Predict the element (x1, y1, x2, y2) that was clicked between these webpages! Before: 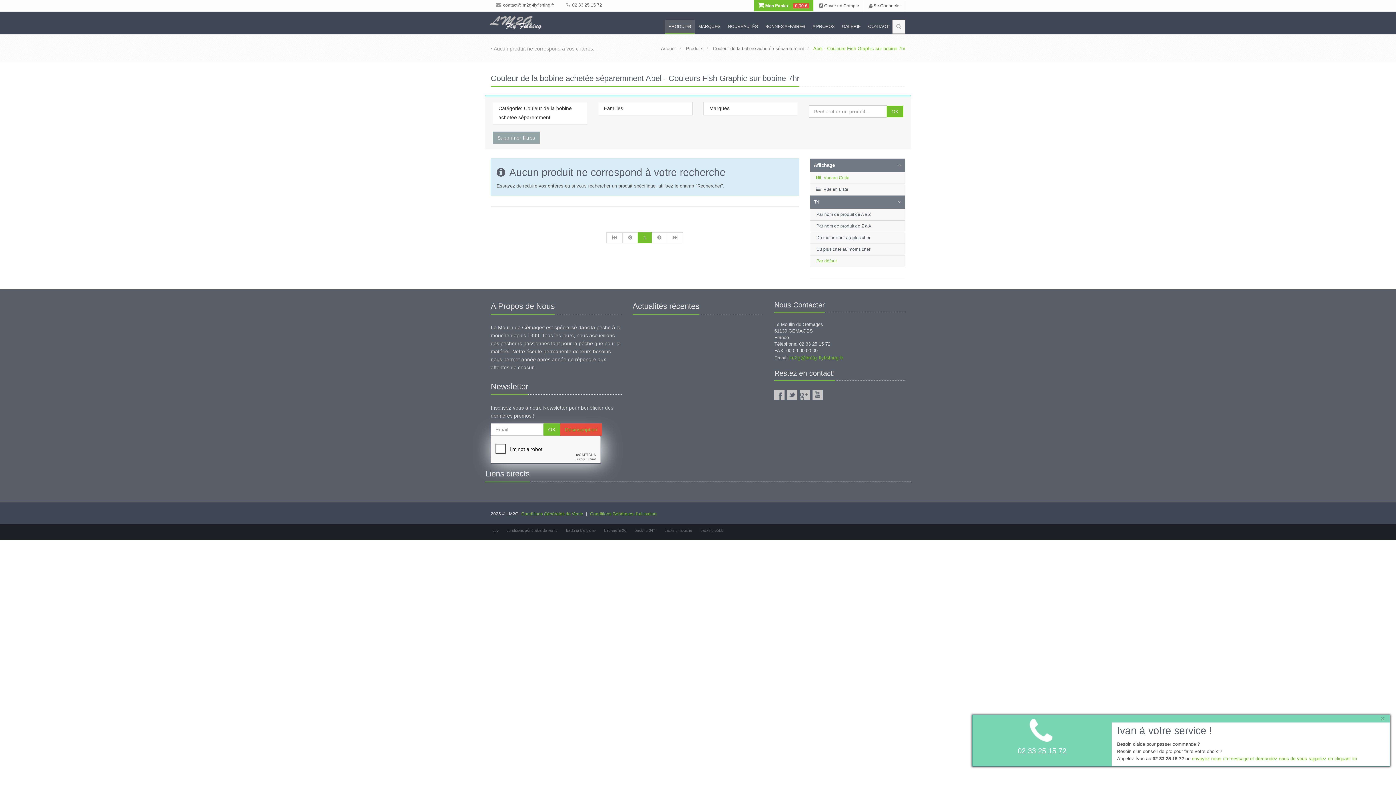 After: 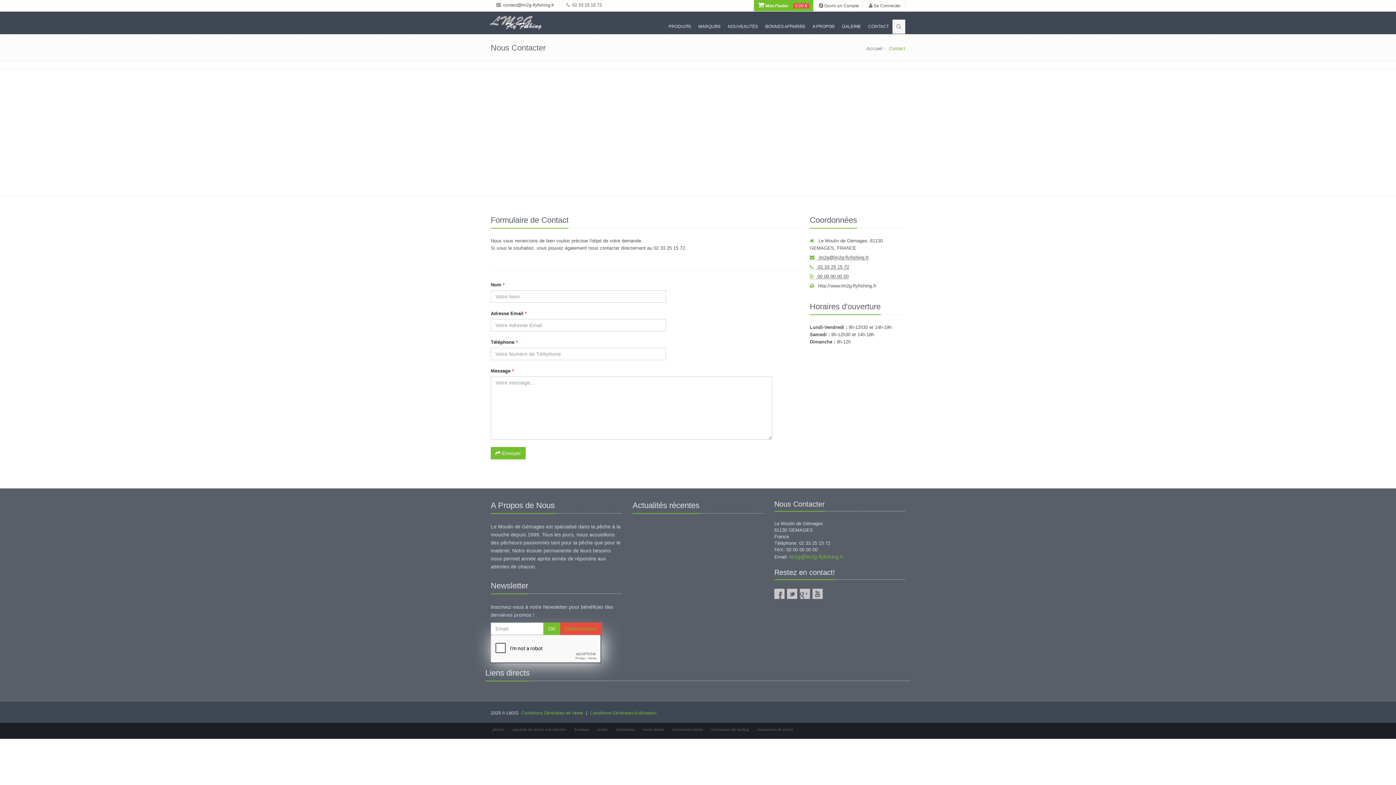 Action: label: envoyez nous un message et demandez nous de vous rappelez en cliquant ici bbox: (1191, 757, 1348, 762)